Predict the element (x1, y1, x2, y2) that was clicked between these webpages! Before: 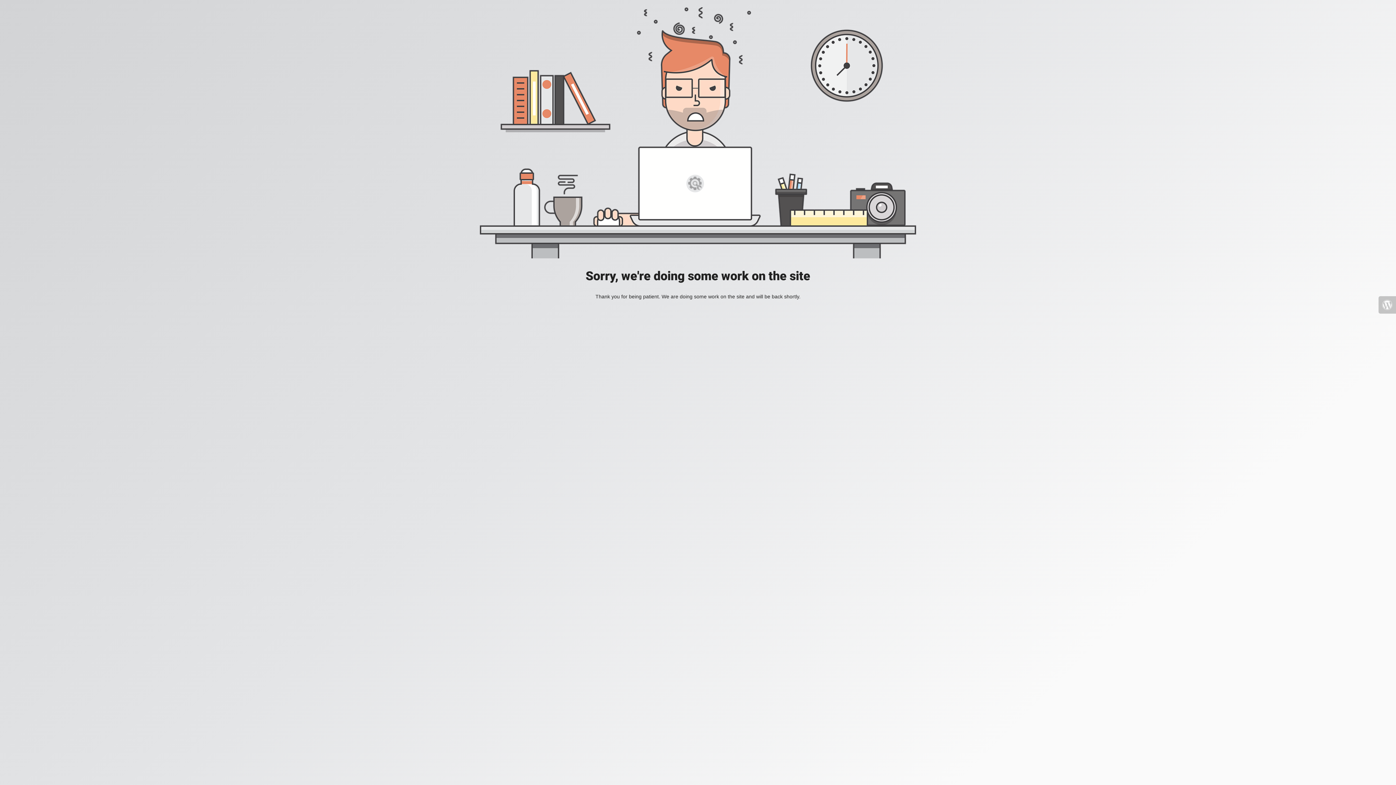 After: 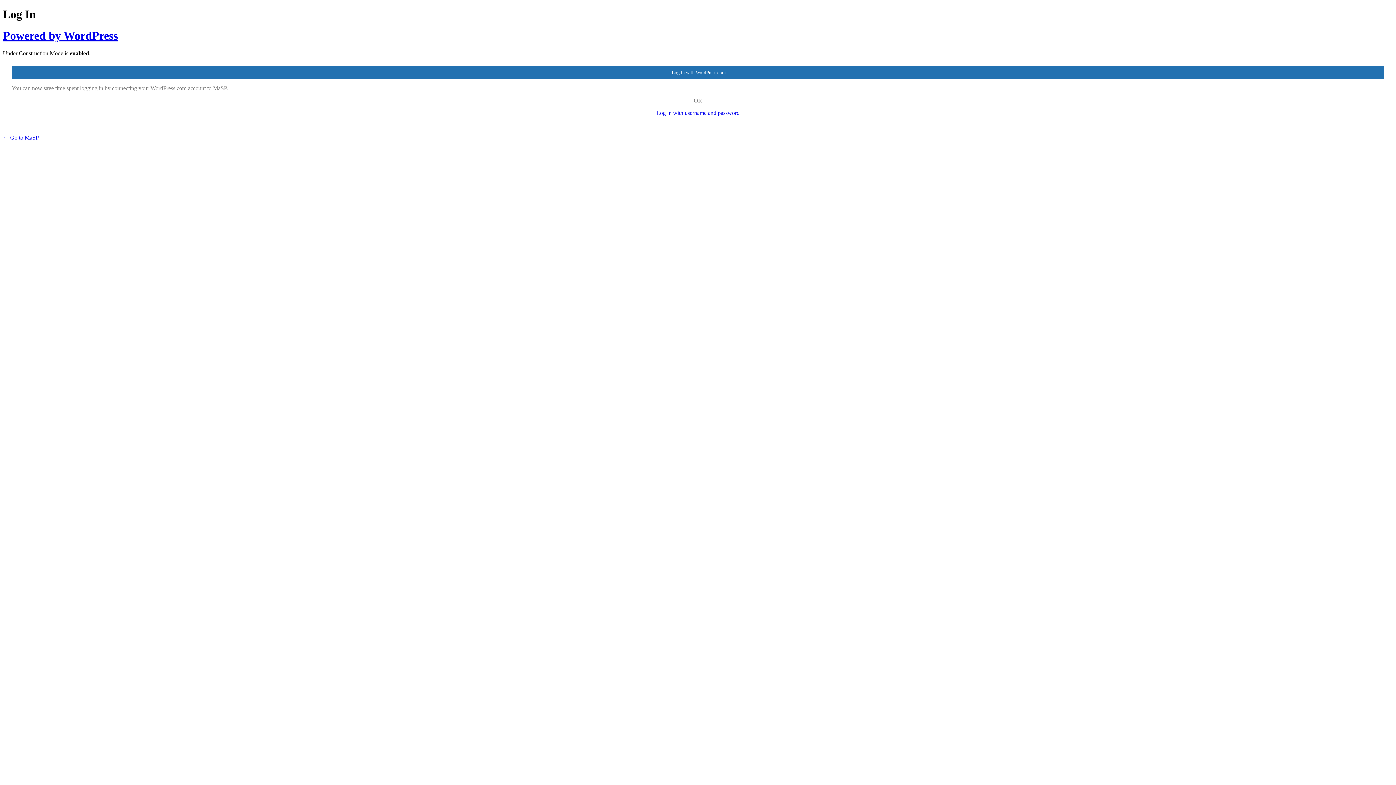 Action: bbox: (1378, 296, 1396, 313)